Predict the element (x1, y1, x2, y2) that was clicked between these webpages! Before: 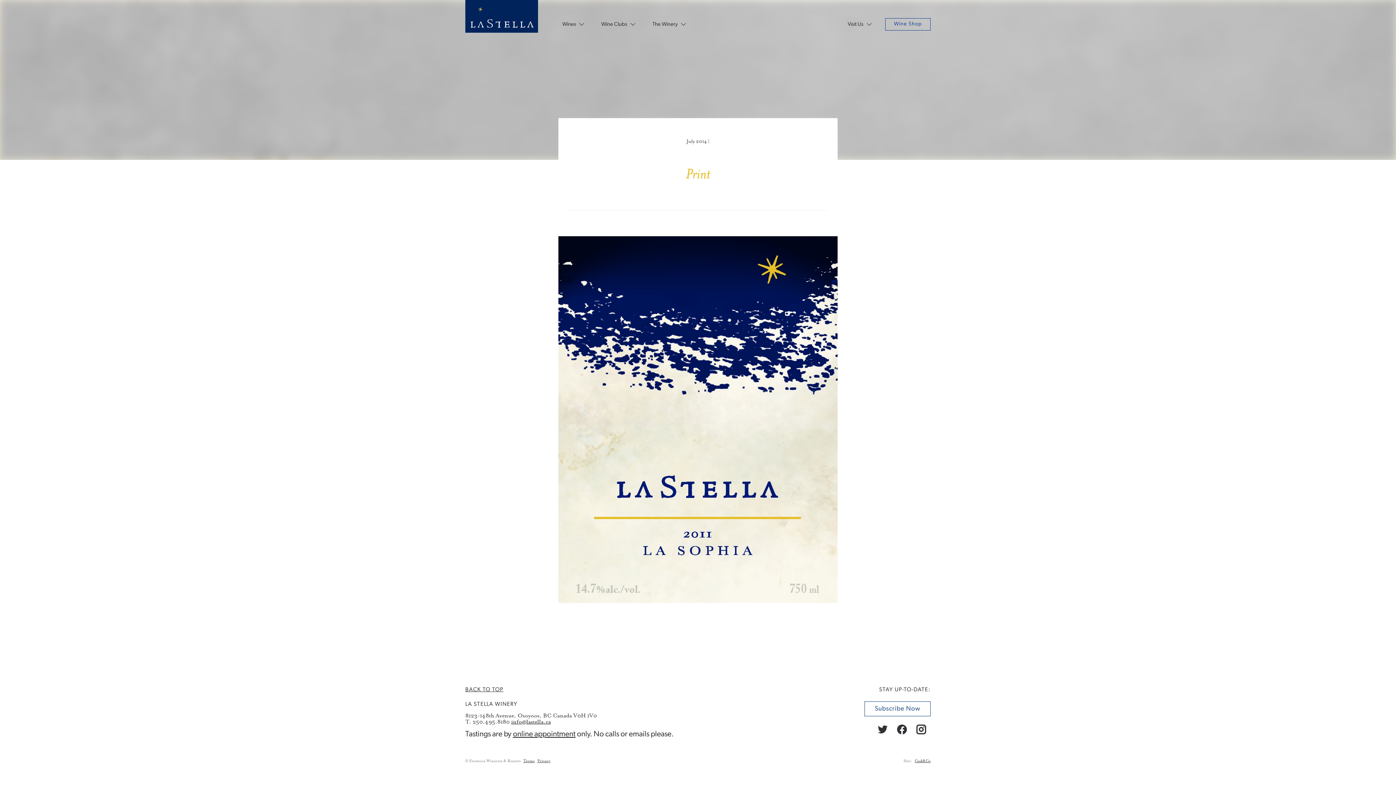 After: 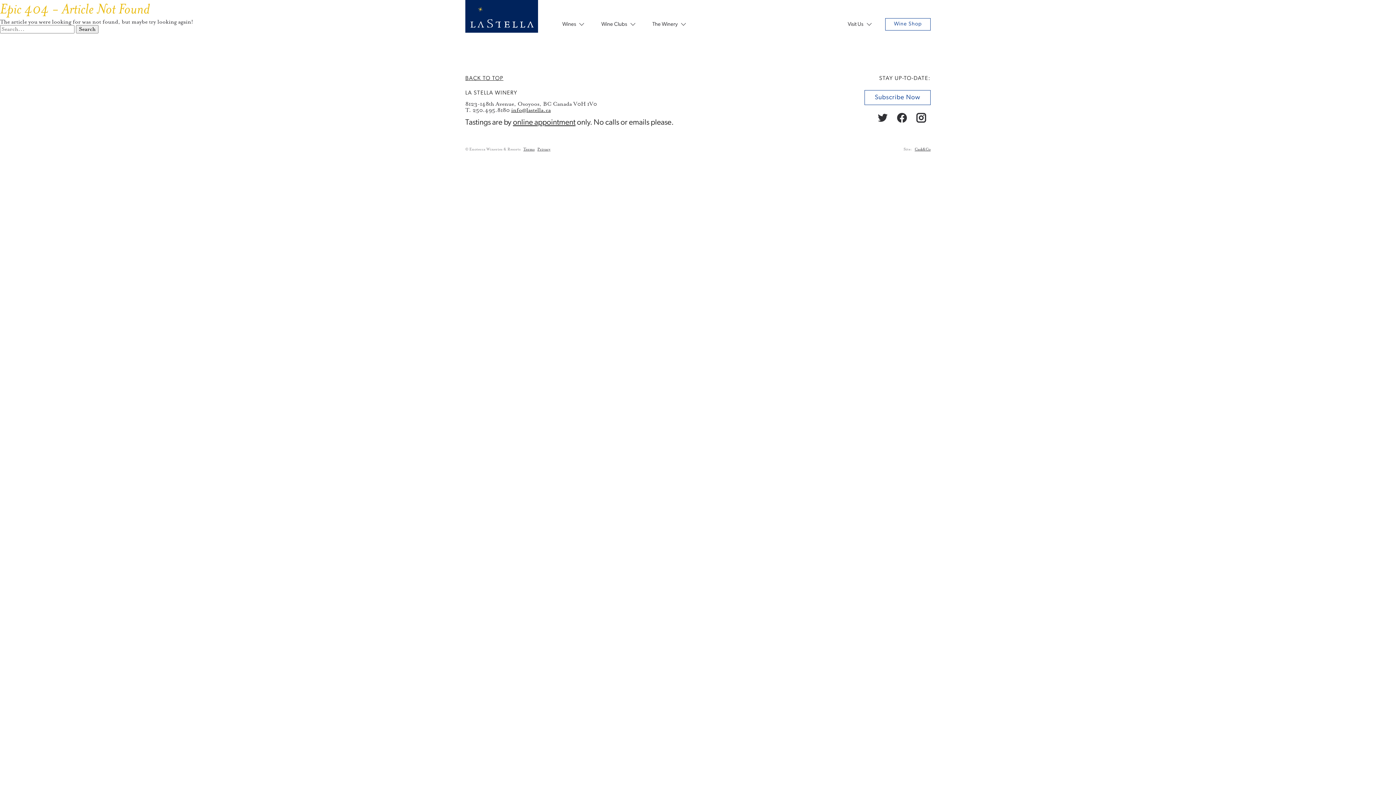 Action: label: Terms bbox: (523, 759, 534, 763)